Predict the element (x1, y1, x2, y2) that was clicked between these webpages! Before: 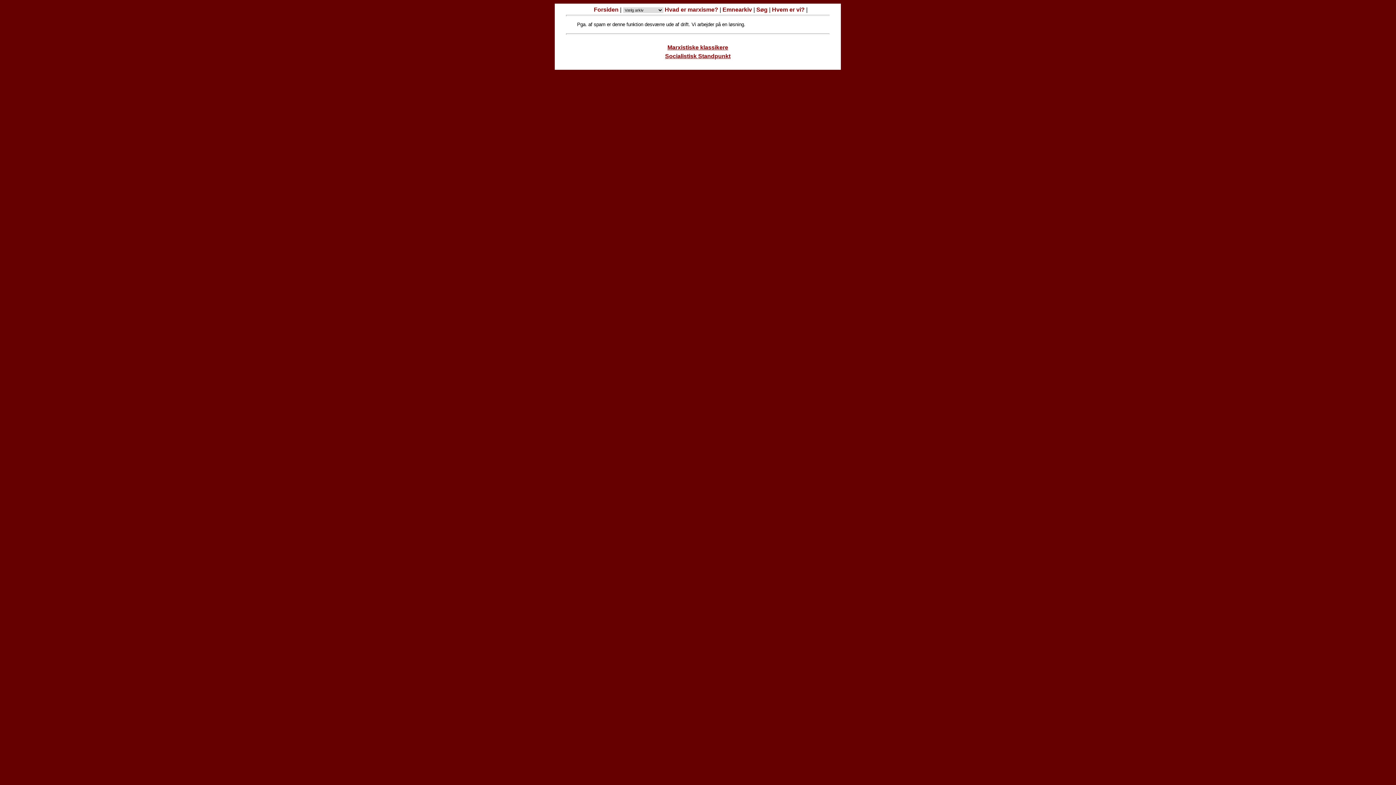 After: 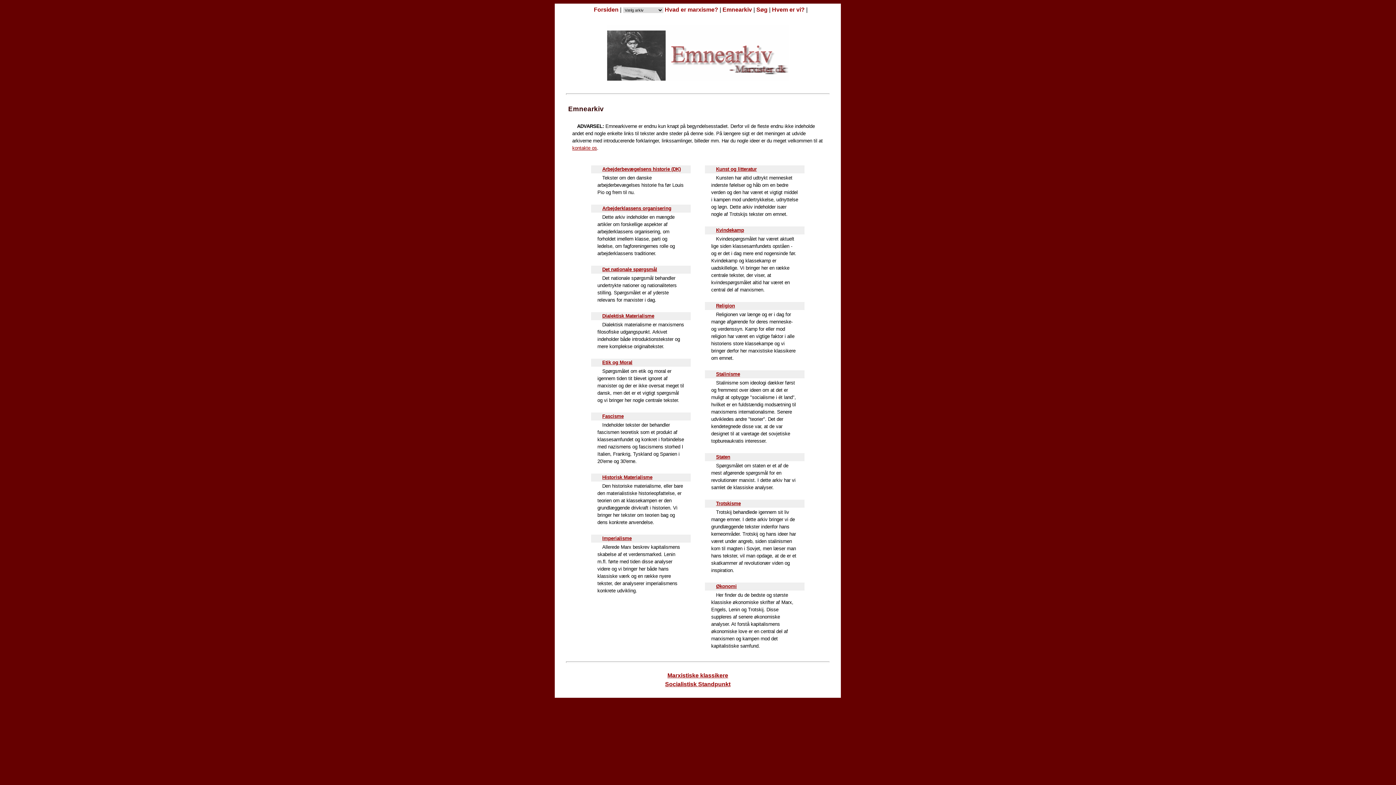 Action: bbox: (722, 6, 752, 12) label: Emnearkiv